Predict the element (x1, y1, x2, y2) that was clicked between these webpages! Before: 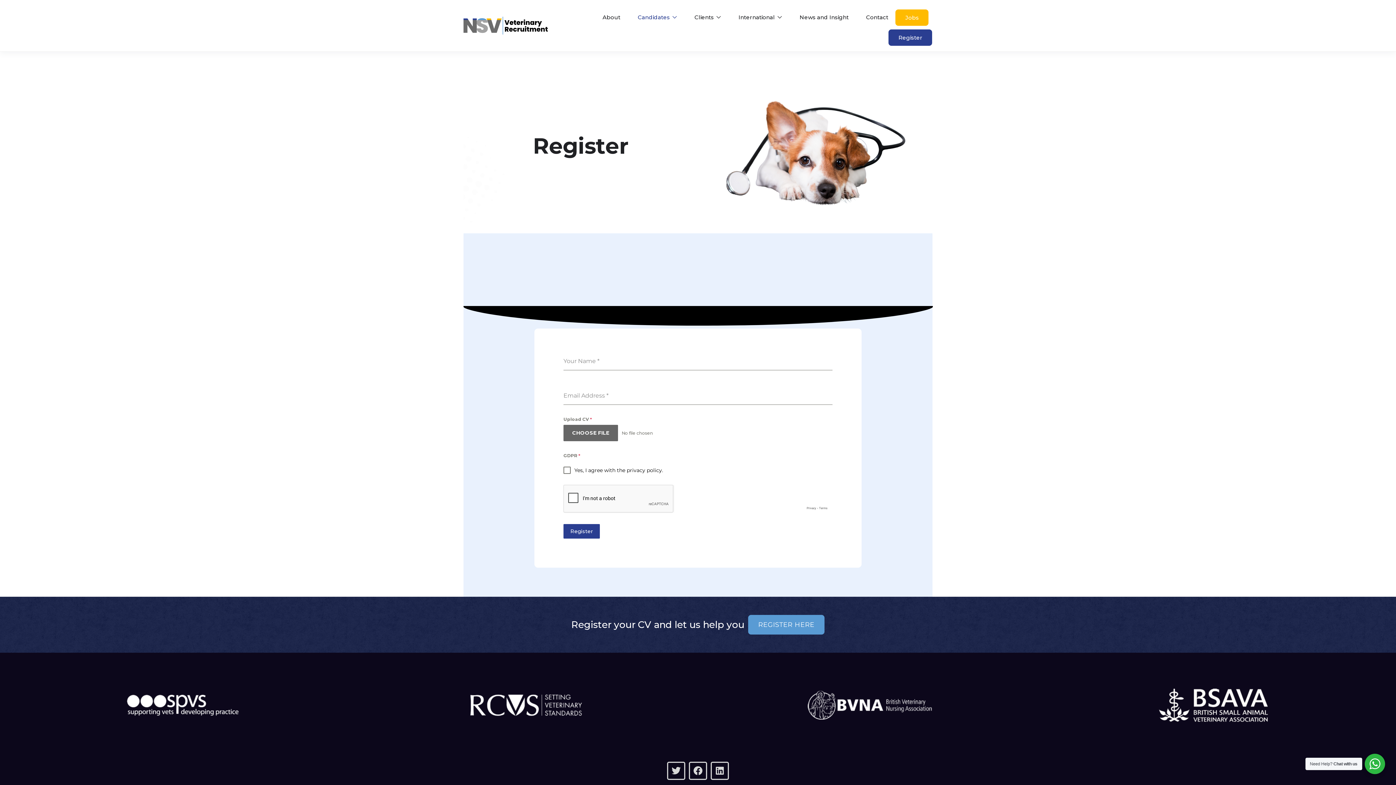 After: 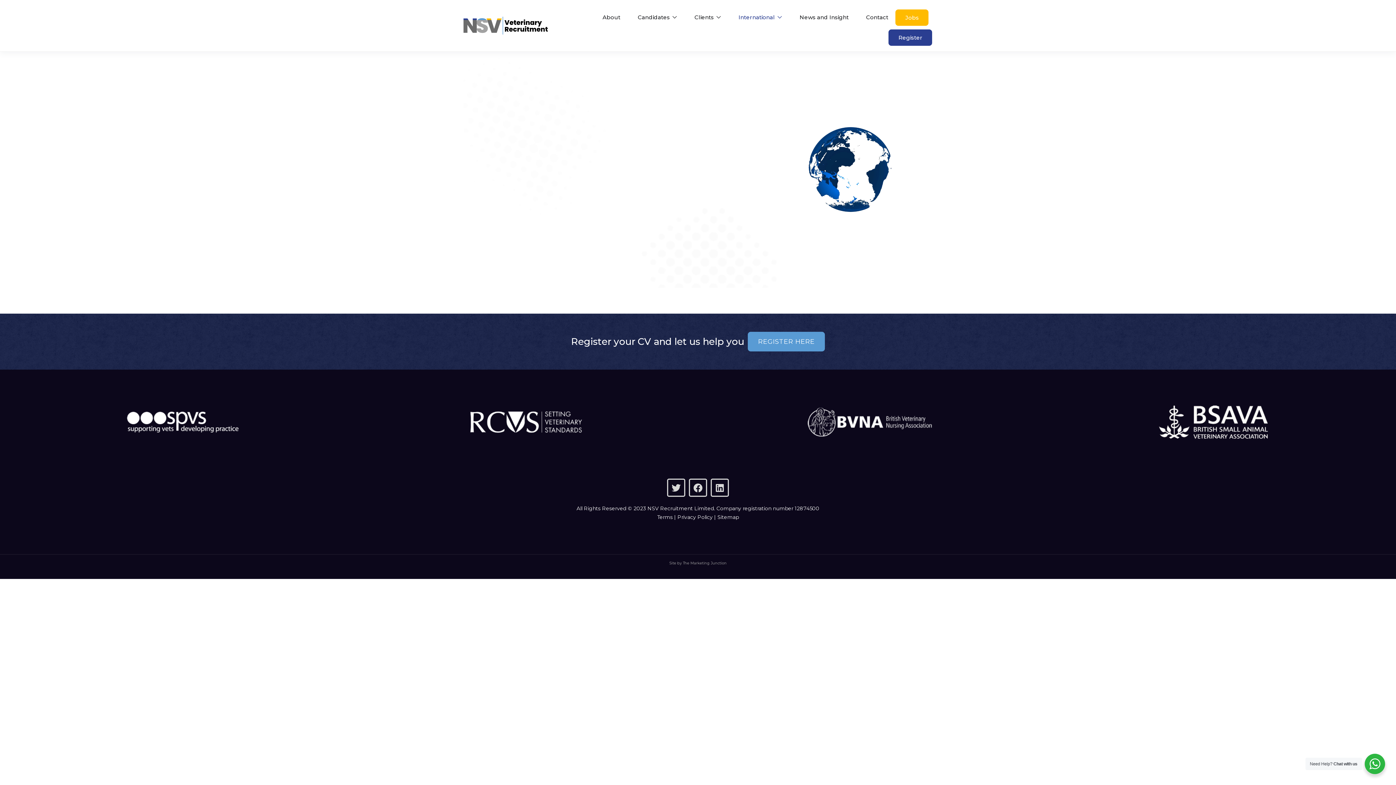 Action: bbox: (738, 5, 782, 29) label: International 